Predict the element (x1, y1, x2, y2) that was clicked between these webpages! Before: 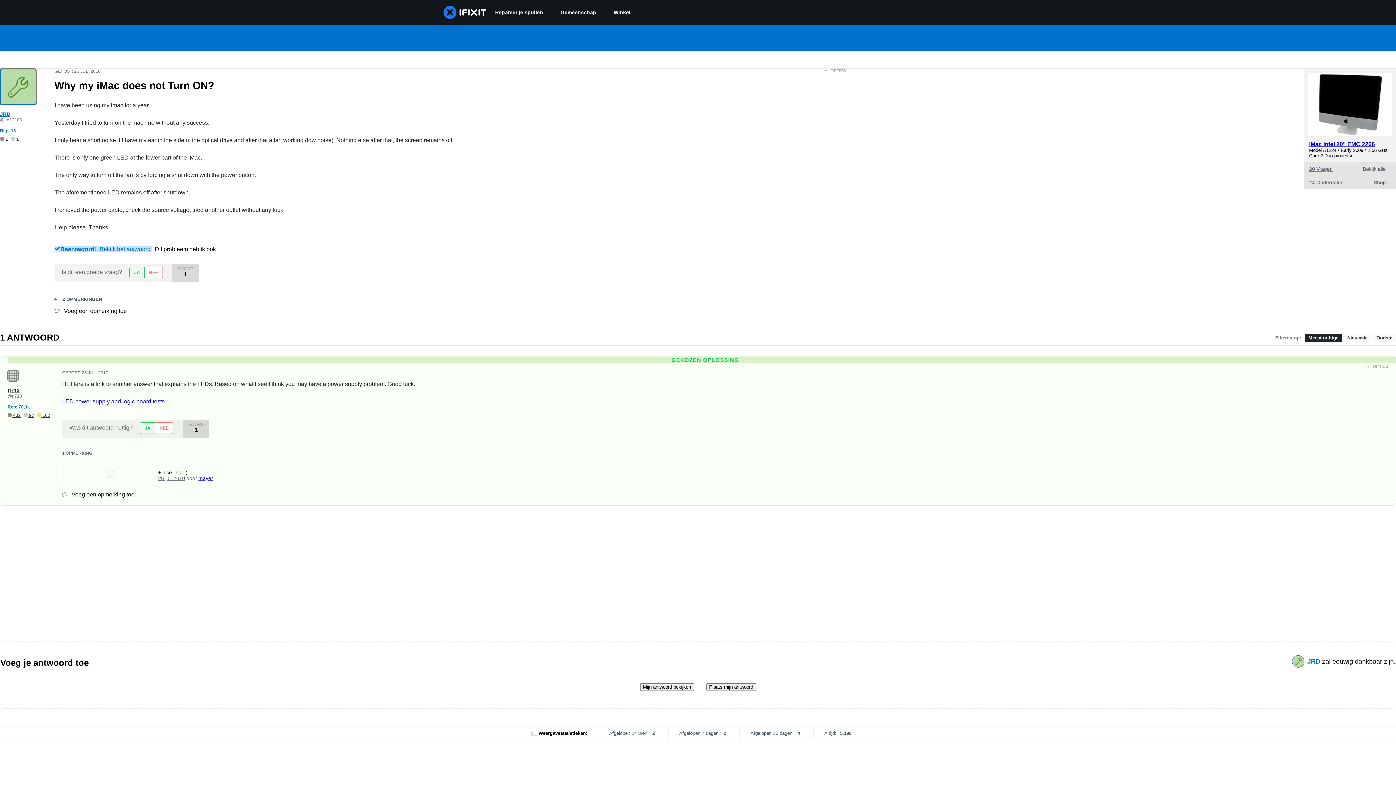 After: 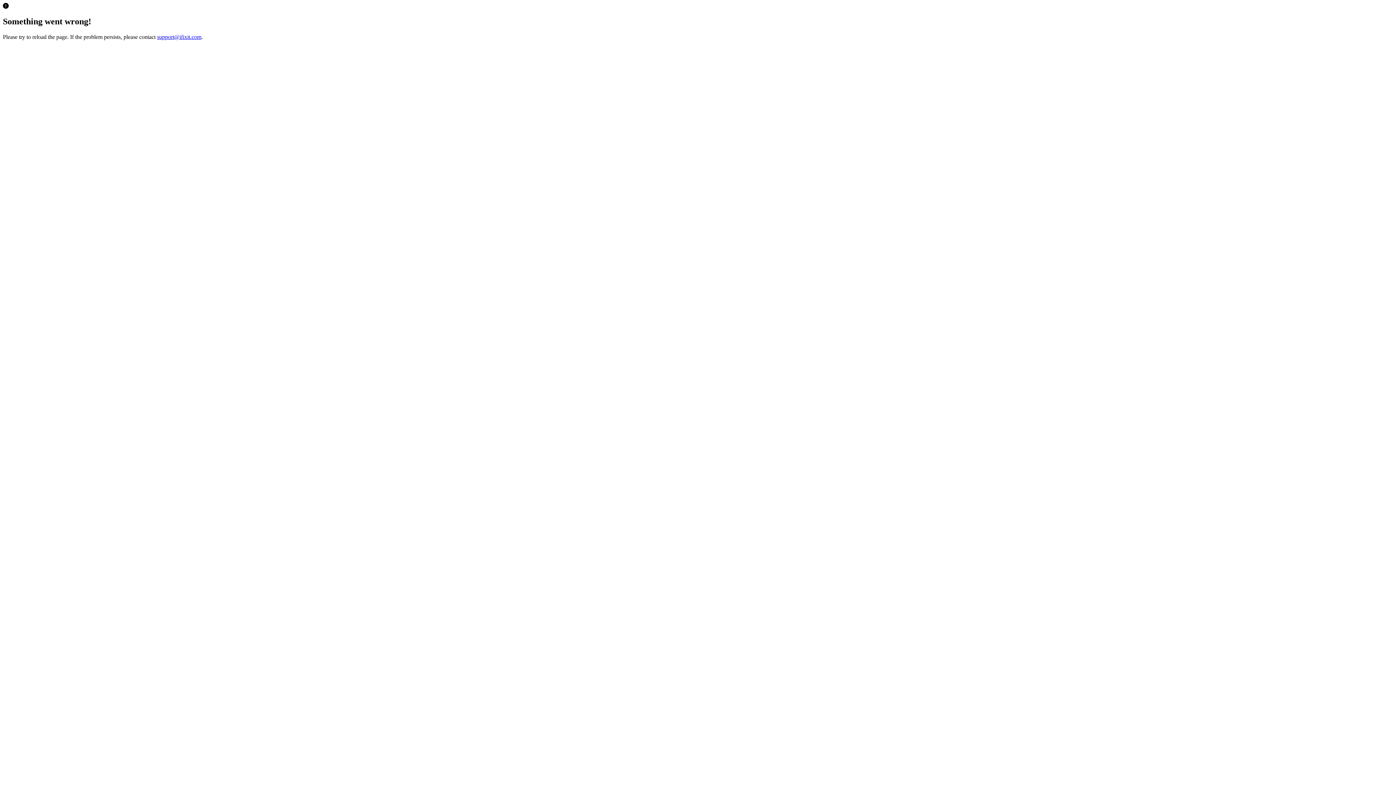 Action: bbox: (605, 0, 639, 24) label: Winkel